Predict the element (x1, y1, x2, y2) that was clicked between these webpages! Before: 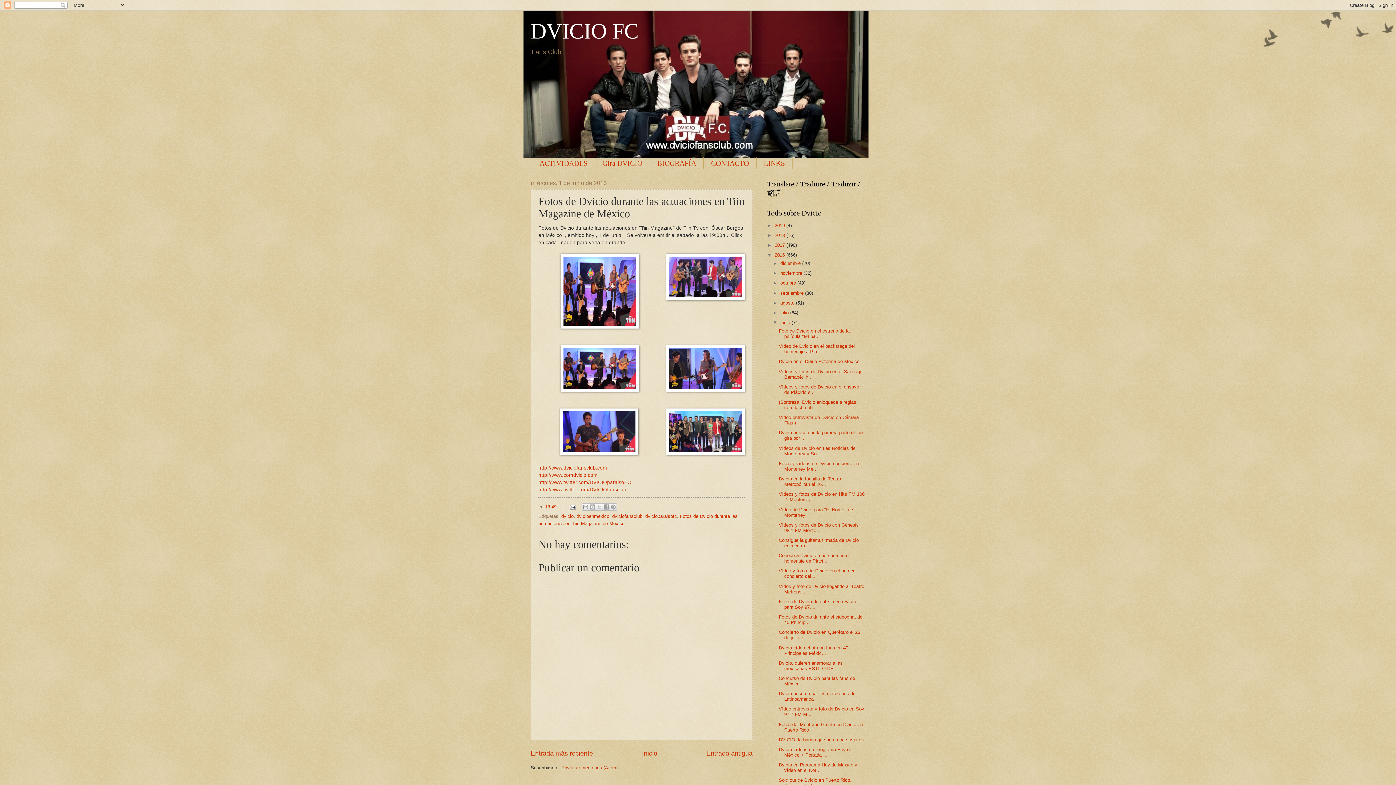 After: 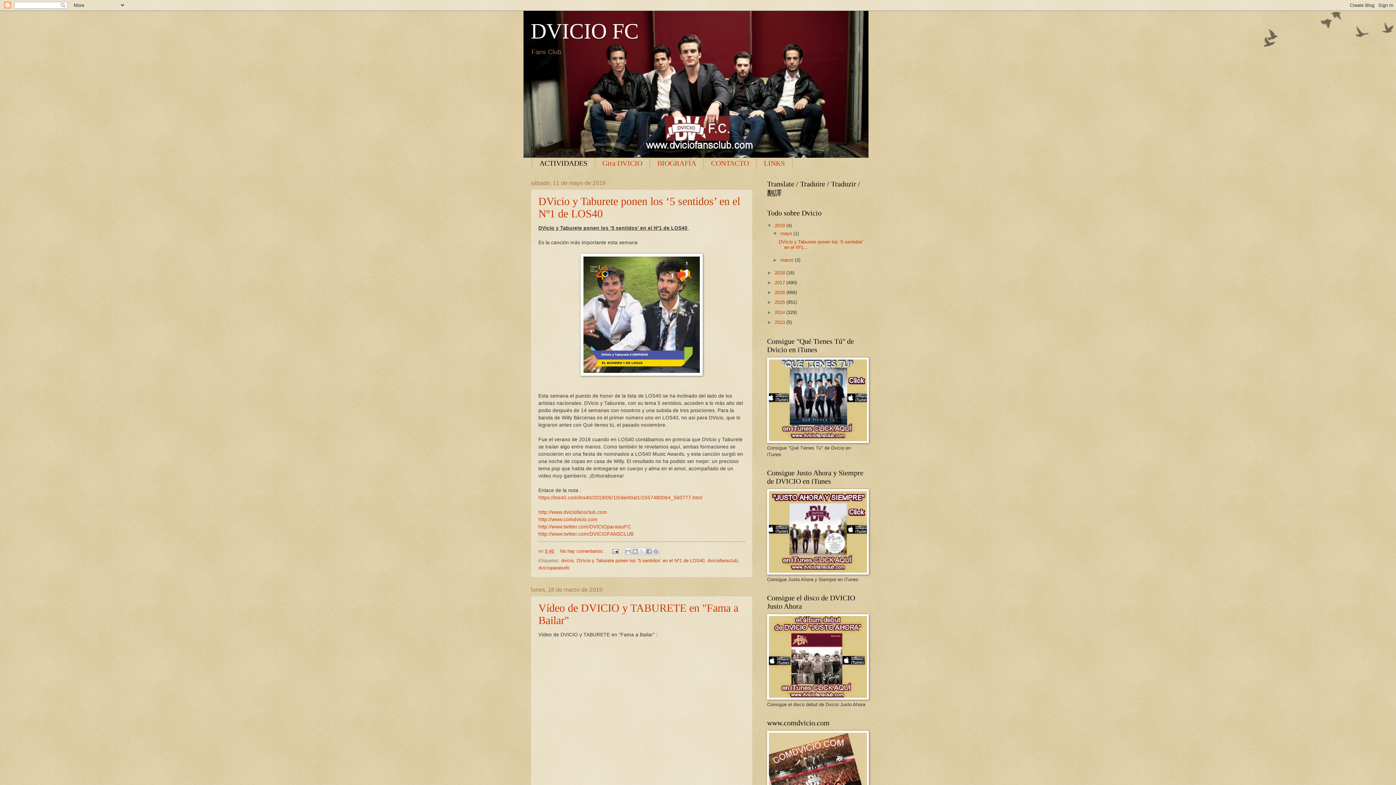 Action: label: DVICIO FC bbox: (530, 19, 638, 43)